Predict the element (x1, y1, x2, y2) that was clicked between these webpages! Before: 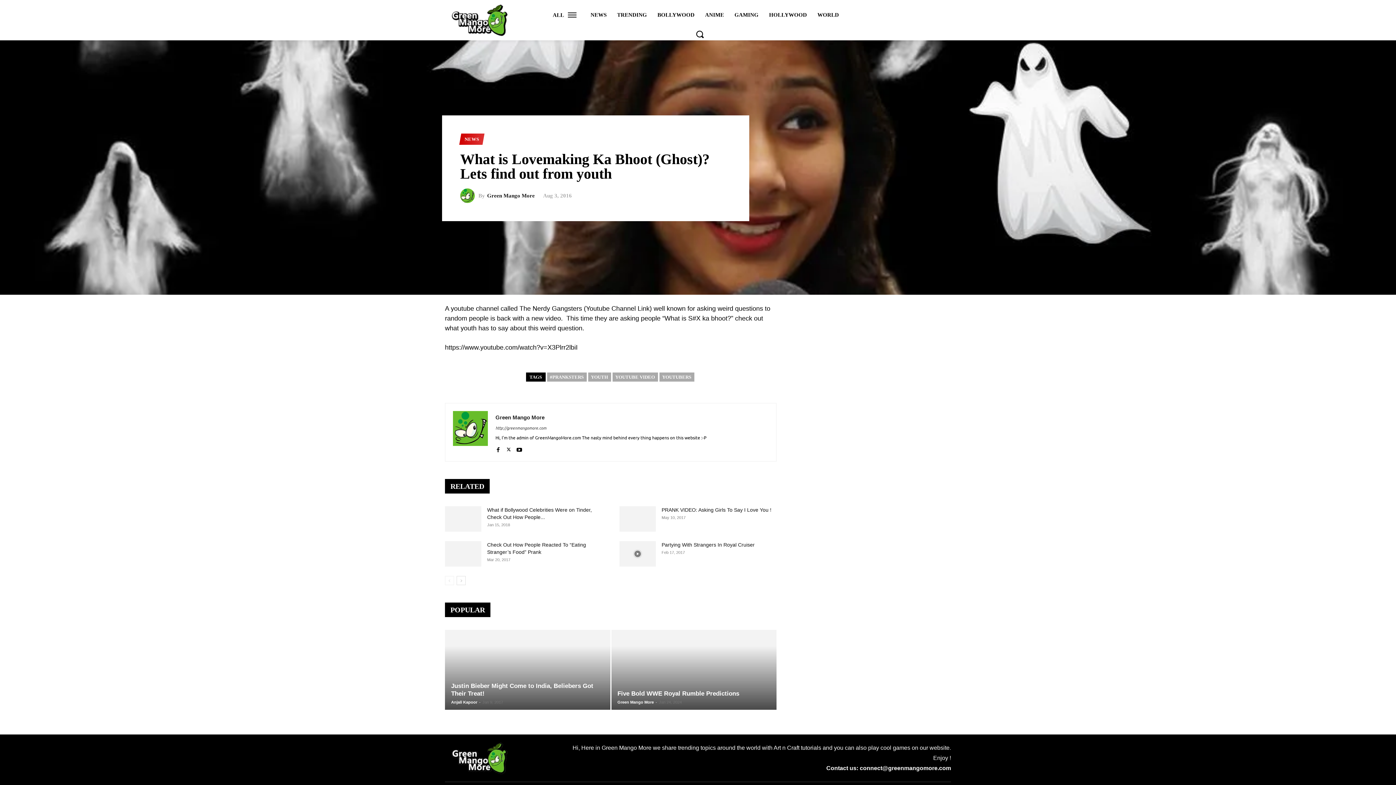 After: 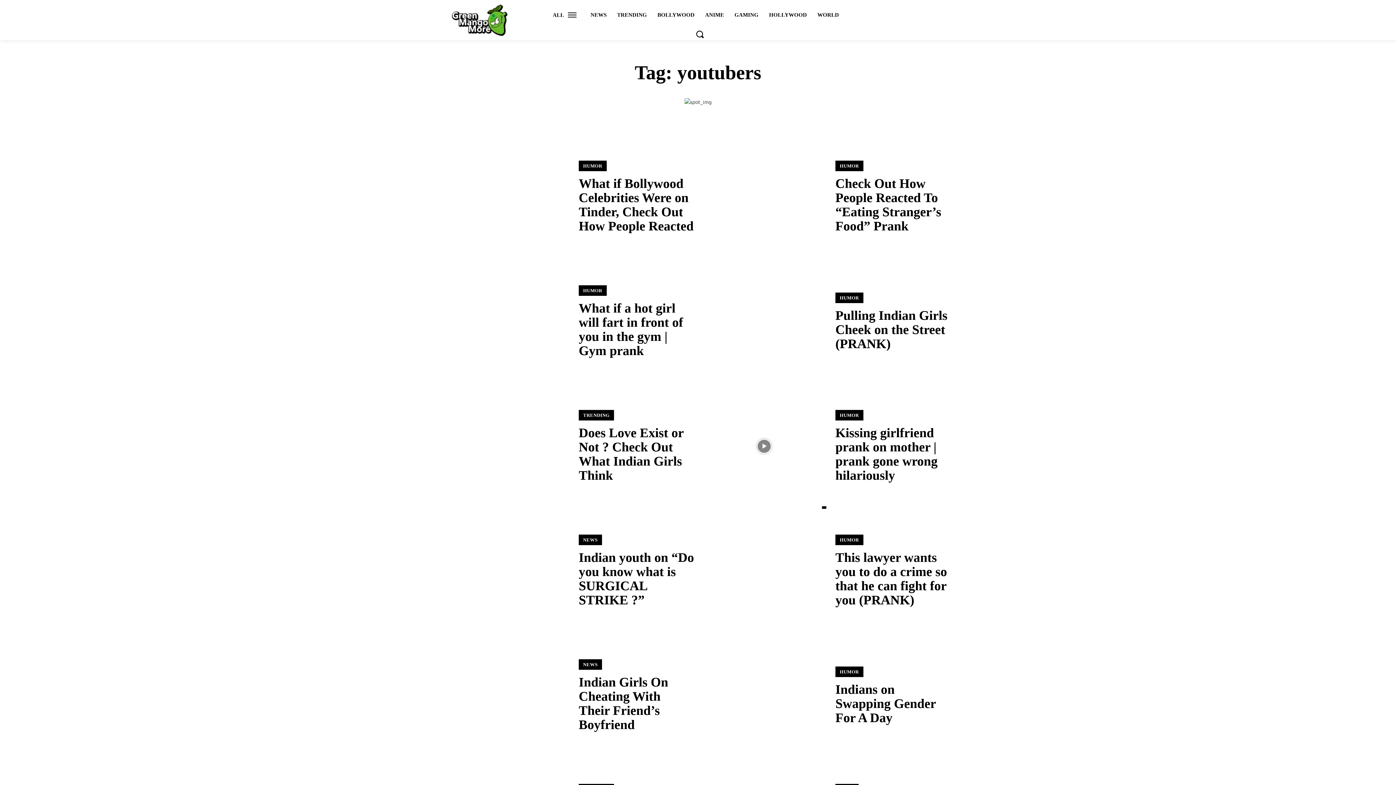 Action: bbox: (659, 372, 694, 381) label: YOUTUBERS